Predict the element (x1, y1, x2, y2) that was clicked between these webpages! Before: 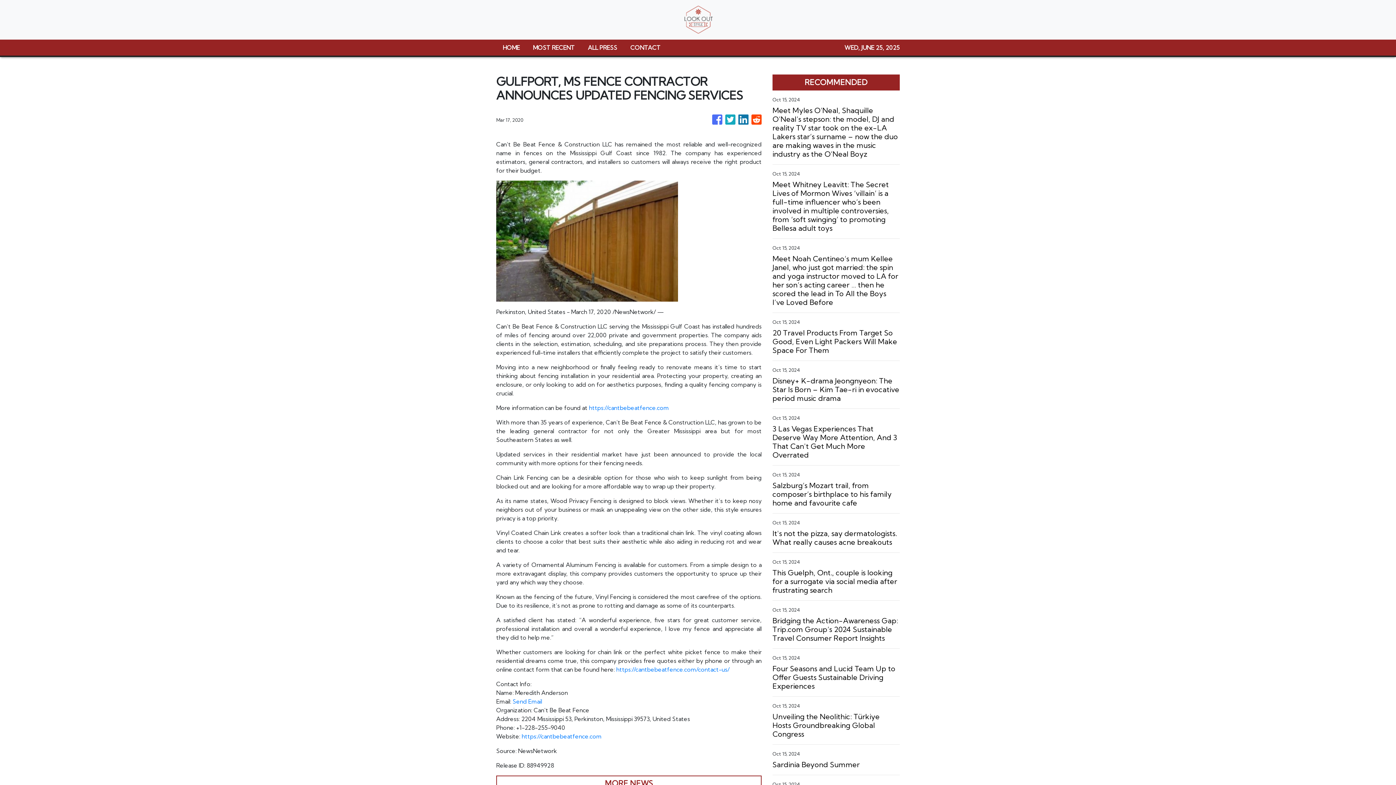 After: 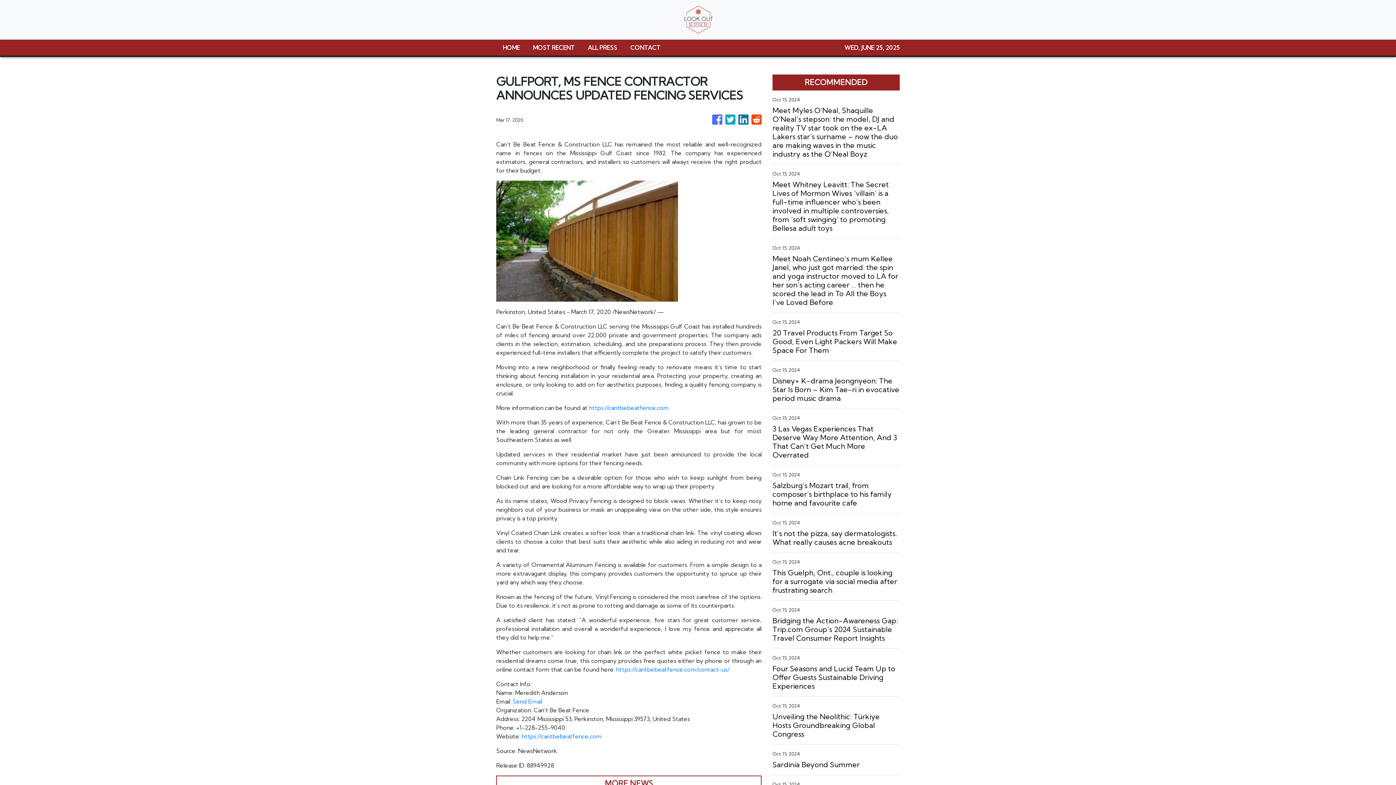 Action: bbox: (616, 666, 729, 673) label: https://cantbebeatfence.com/contact-us/